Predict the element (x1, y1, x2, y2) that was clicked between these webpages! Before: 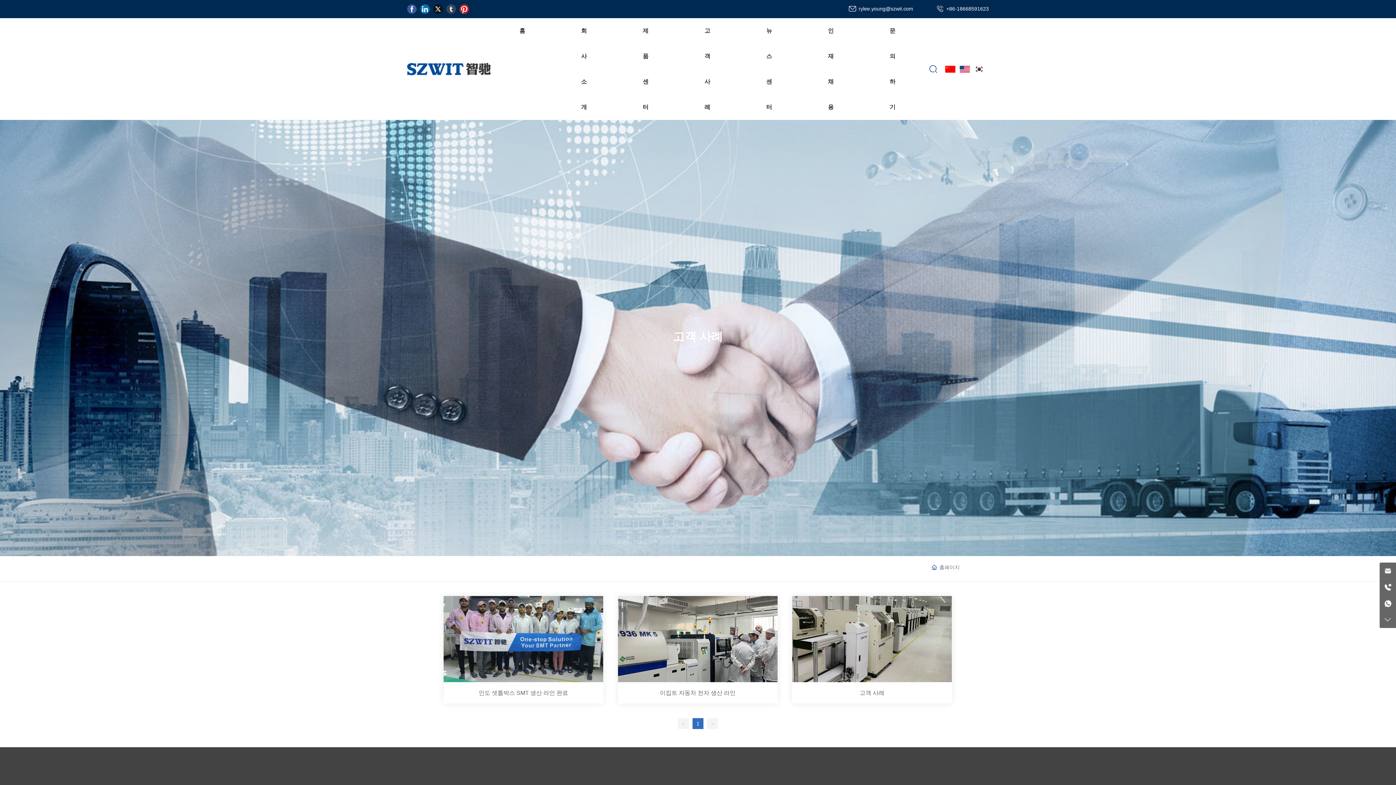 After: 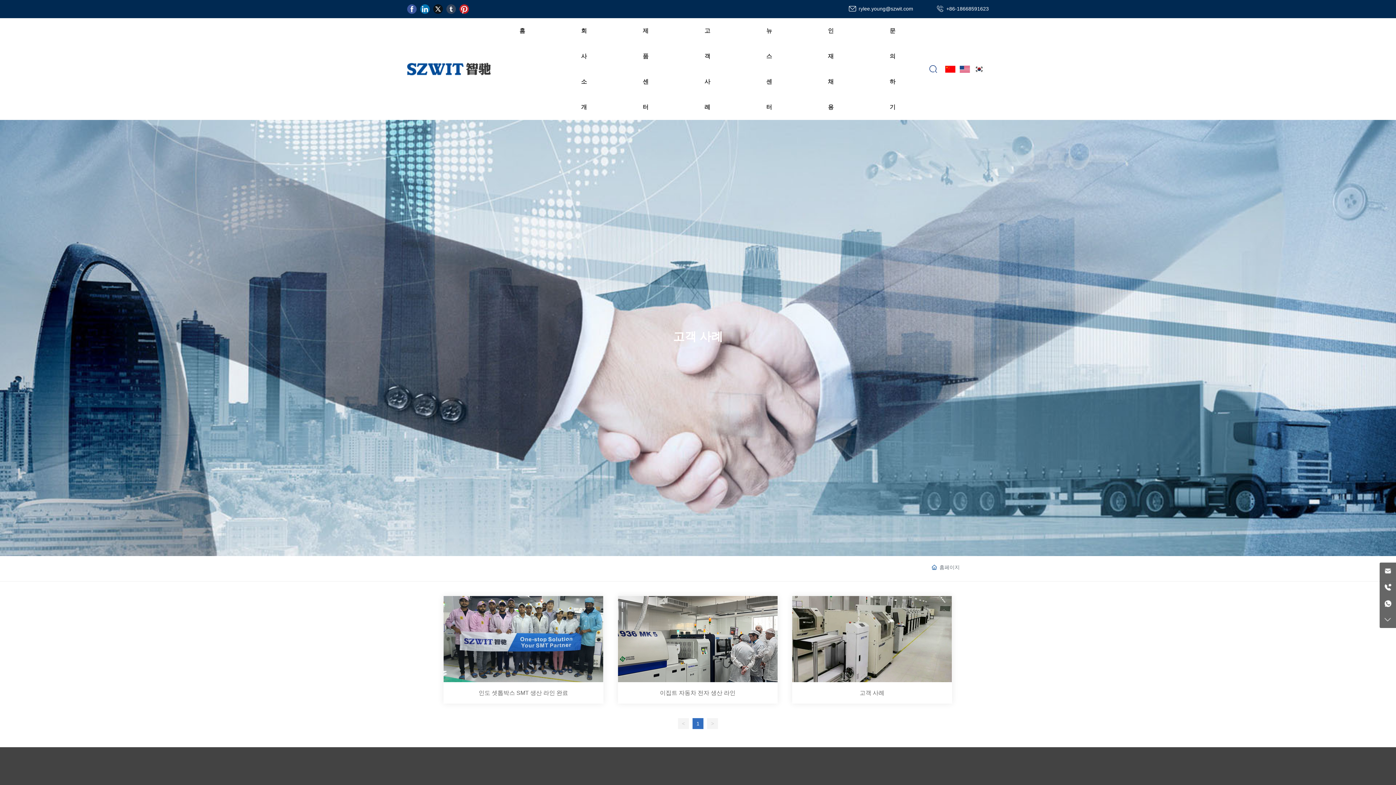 Action: bbox: (678, 718, 689, 729) label: <